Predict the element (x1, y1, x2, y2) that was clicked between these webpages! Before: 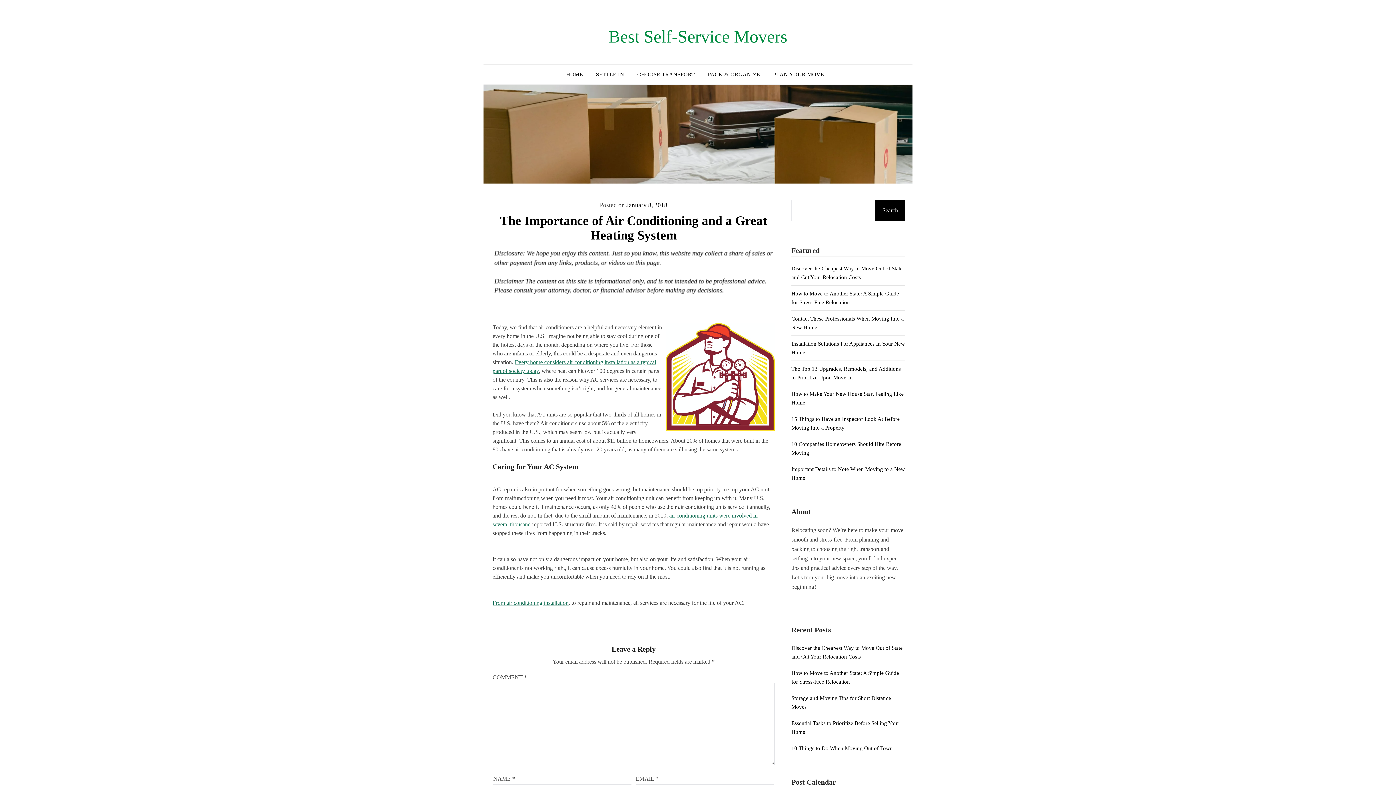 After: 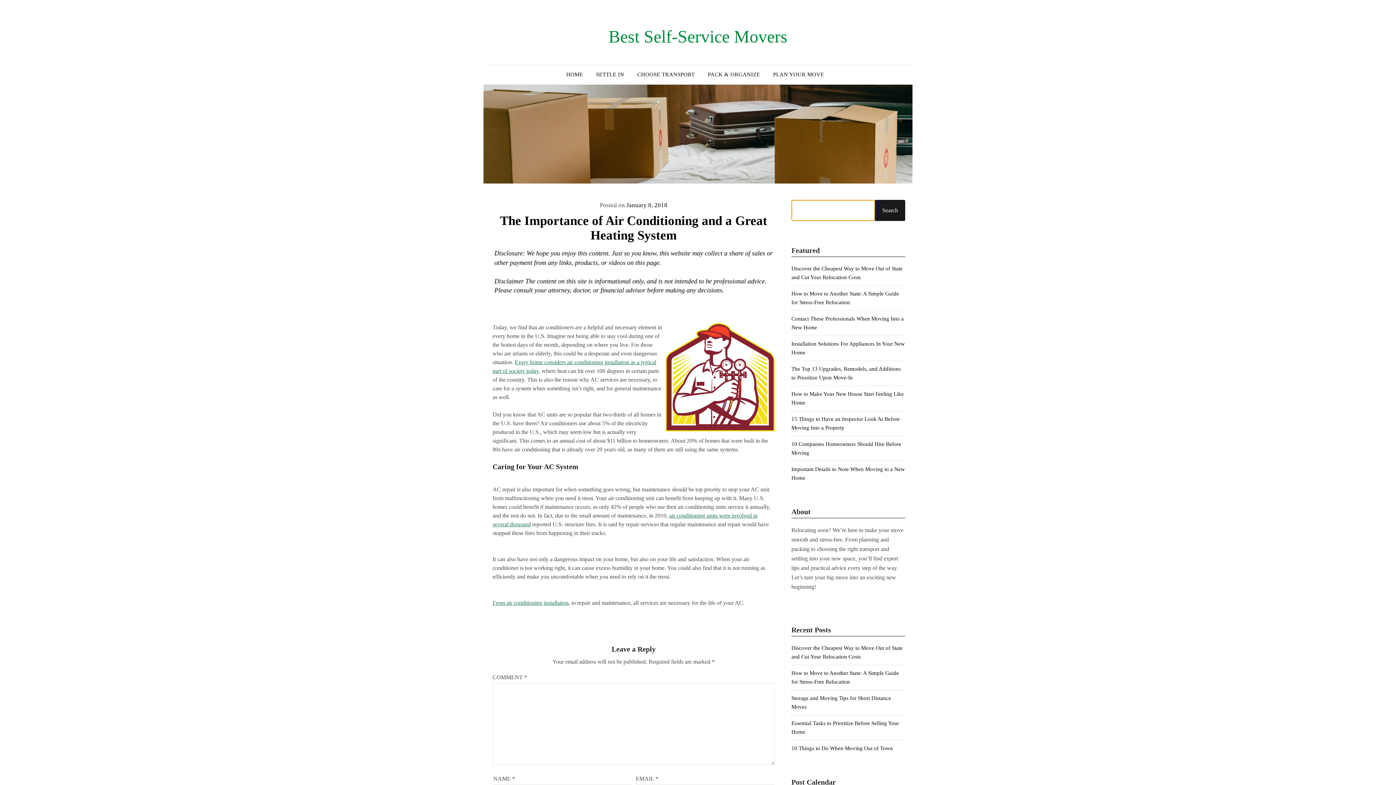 Action: bbox: (875, 200, 905, 221) label: Search